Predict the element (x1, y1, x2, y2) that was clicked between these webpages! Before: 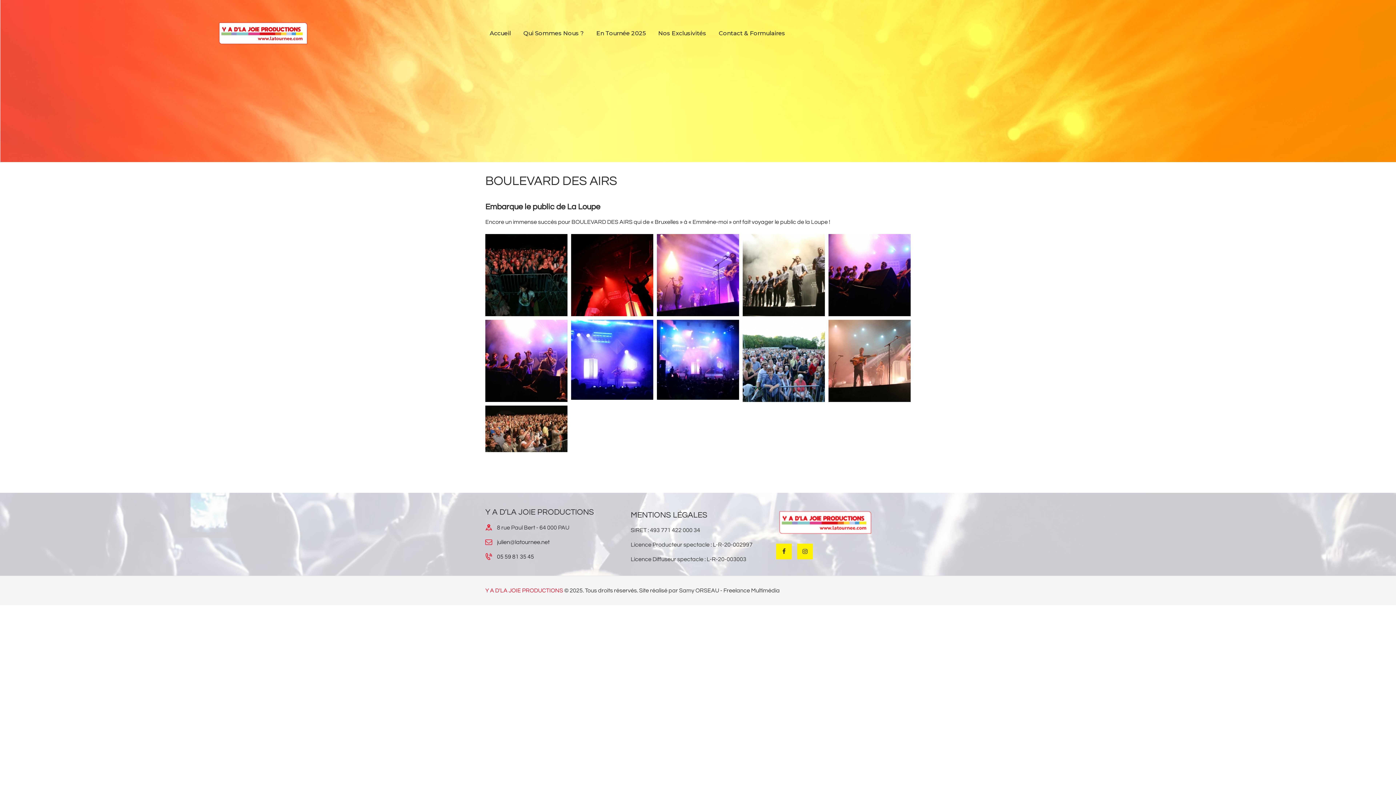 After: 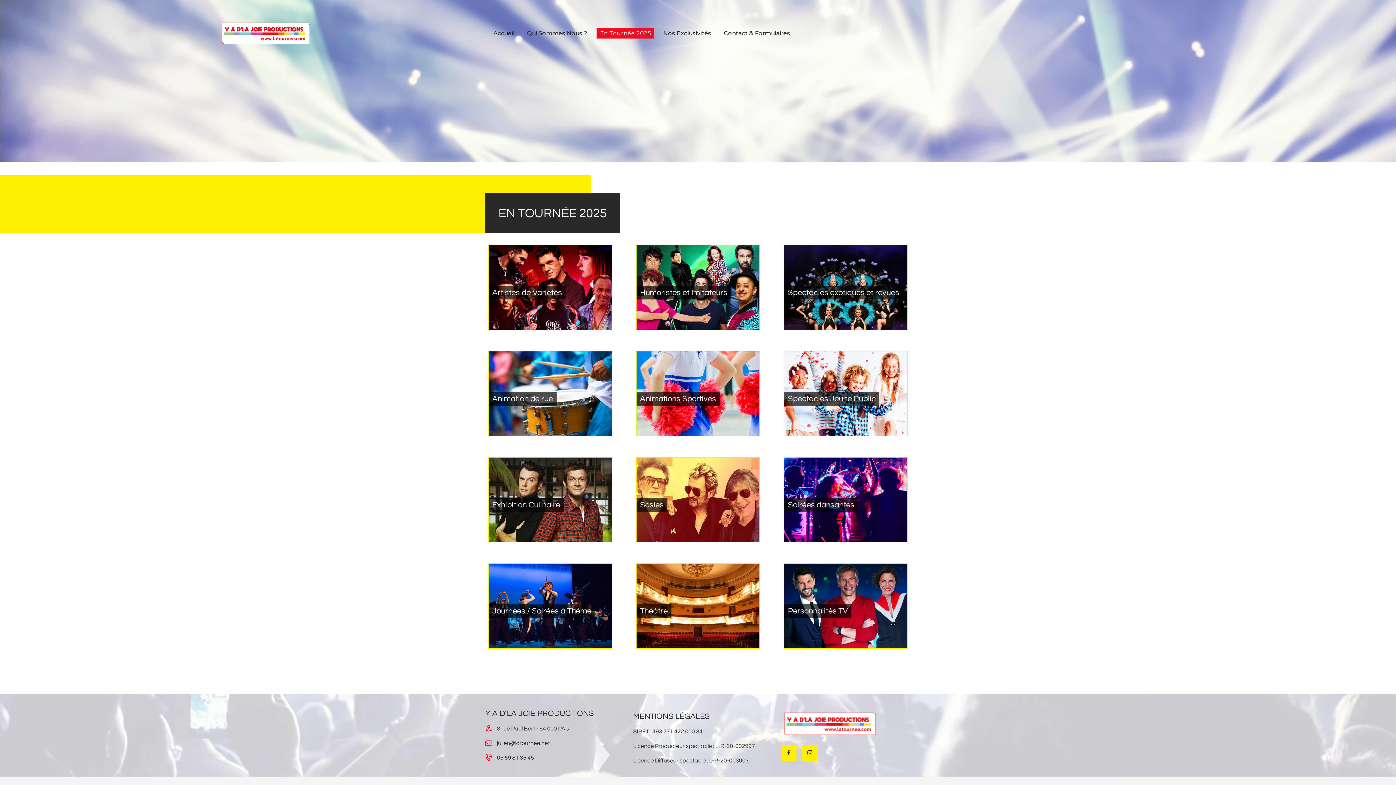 Action: bbox: (593, 28, 649, 38) label: En Tournée 2025